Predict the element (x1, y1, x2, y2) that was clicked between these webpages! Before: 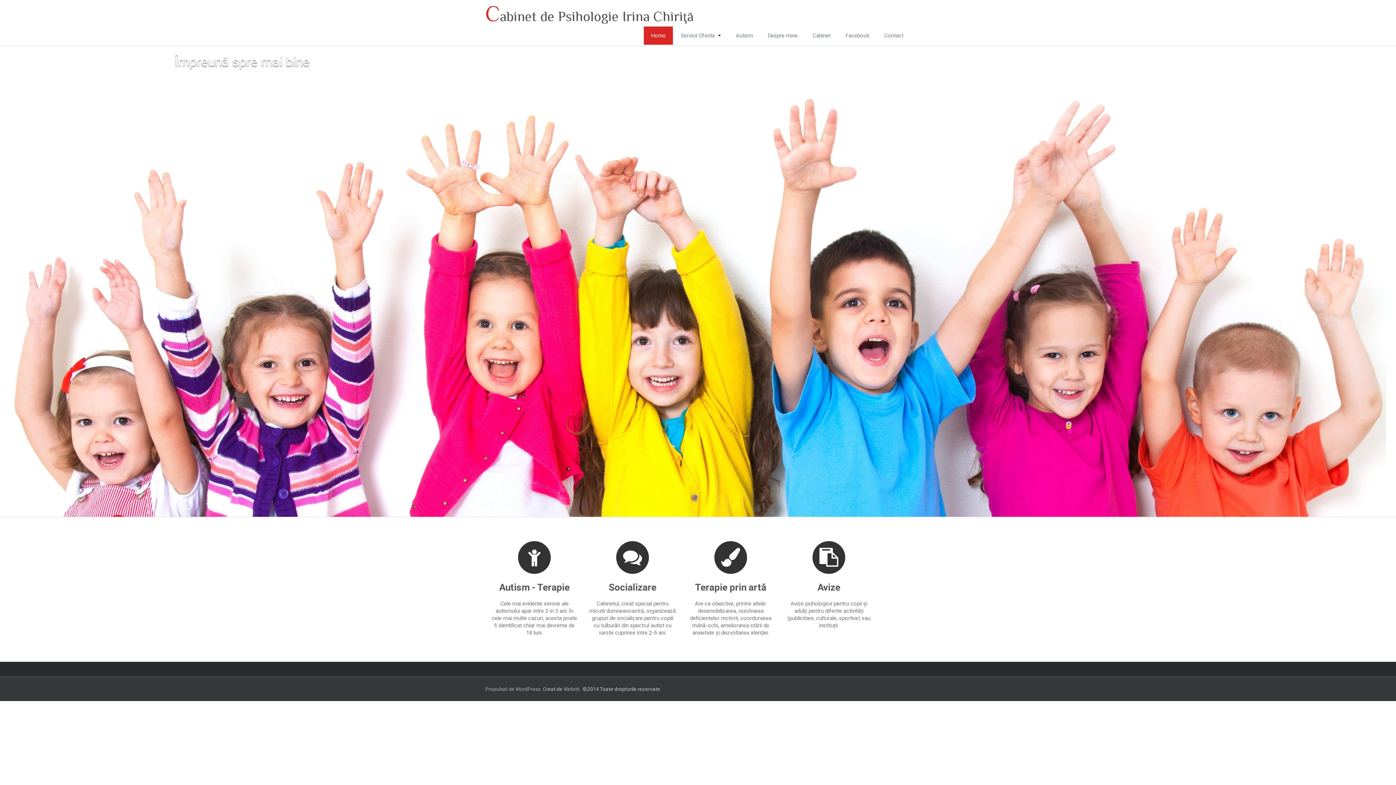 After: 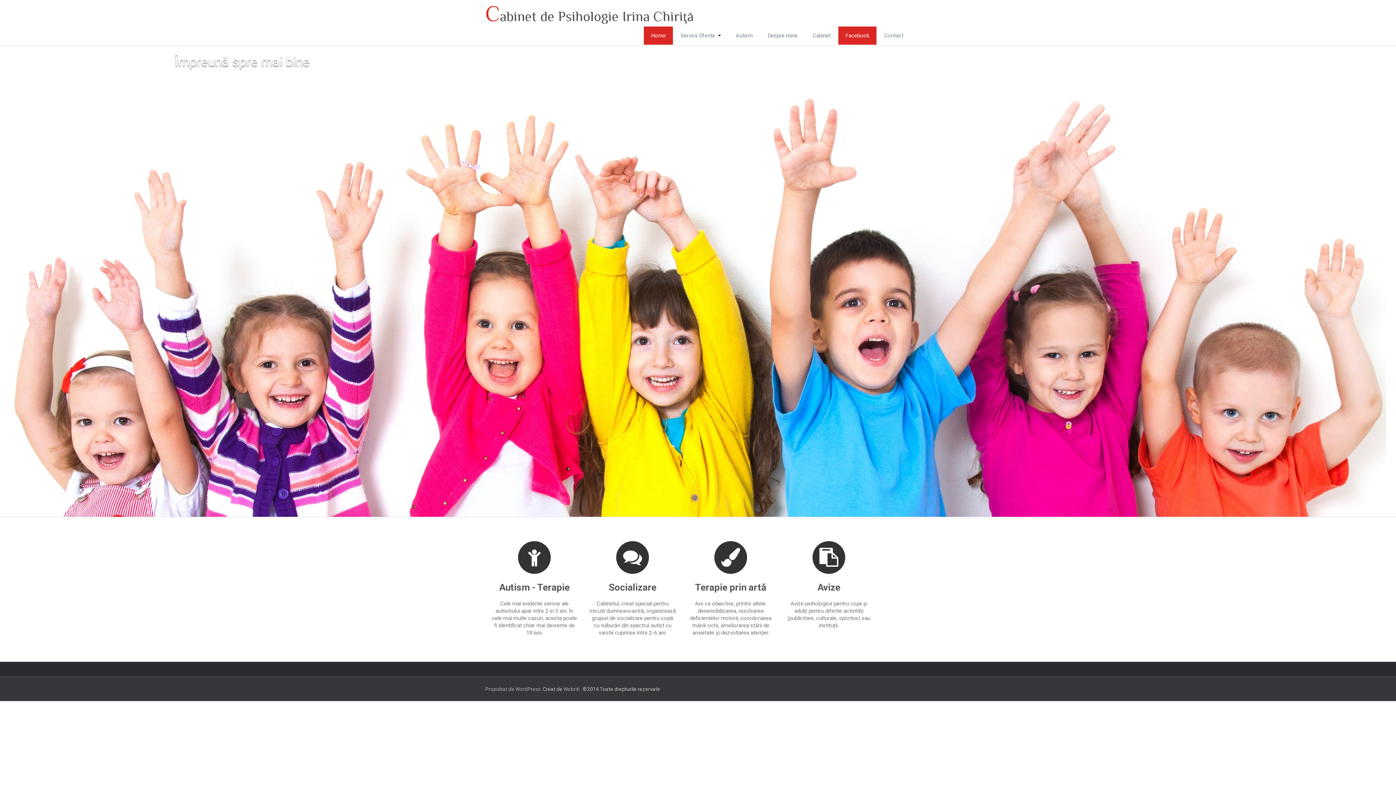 Action: label: Facebook bbox: (838, 26, 876, 44)